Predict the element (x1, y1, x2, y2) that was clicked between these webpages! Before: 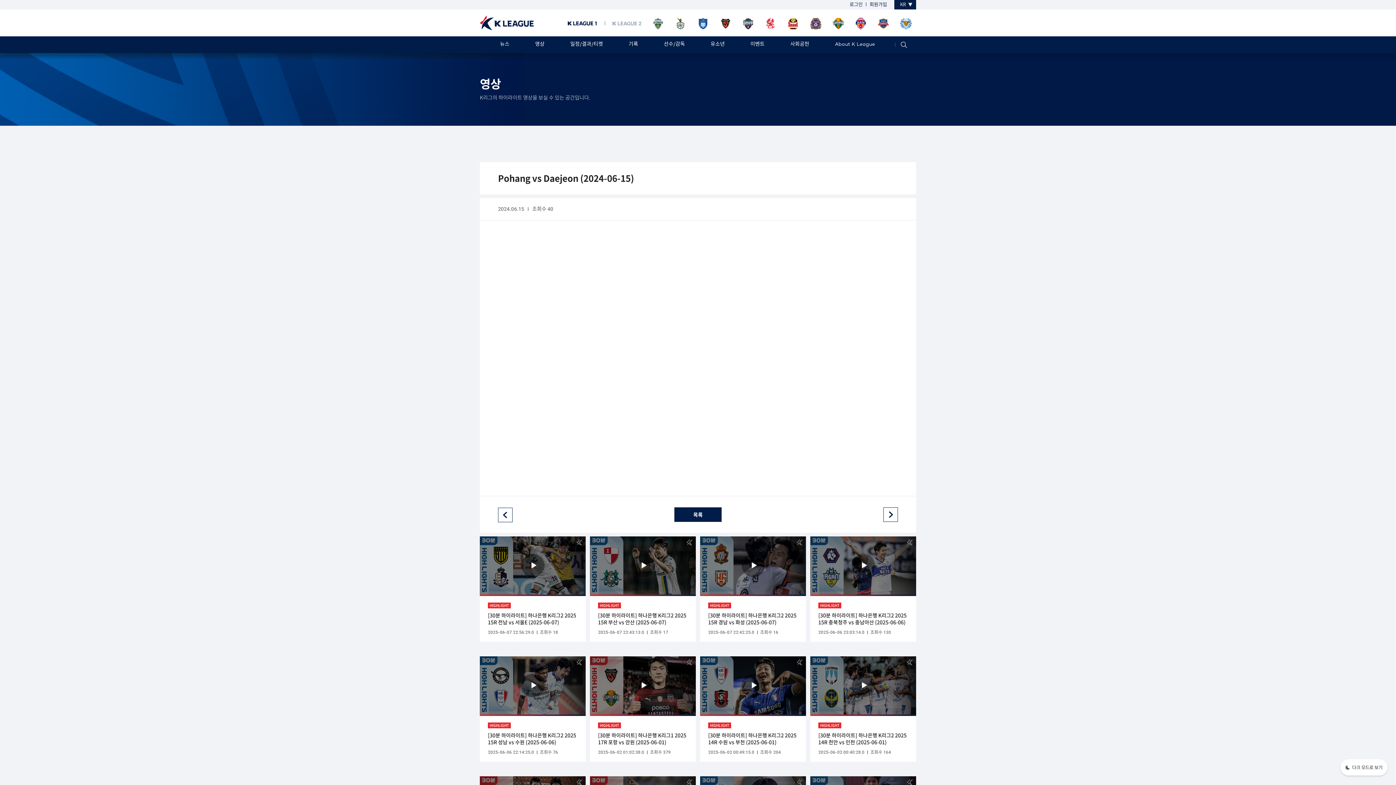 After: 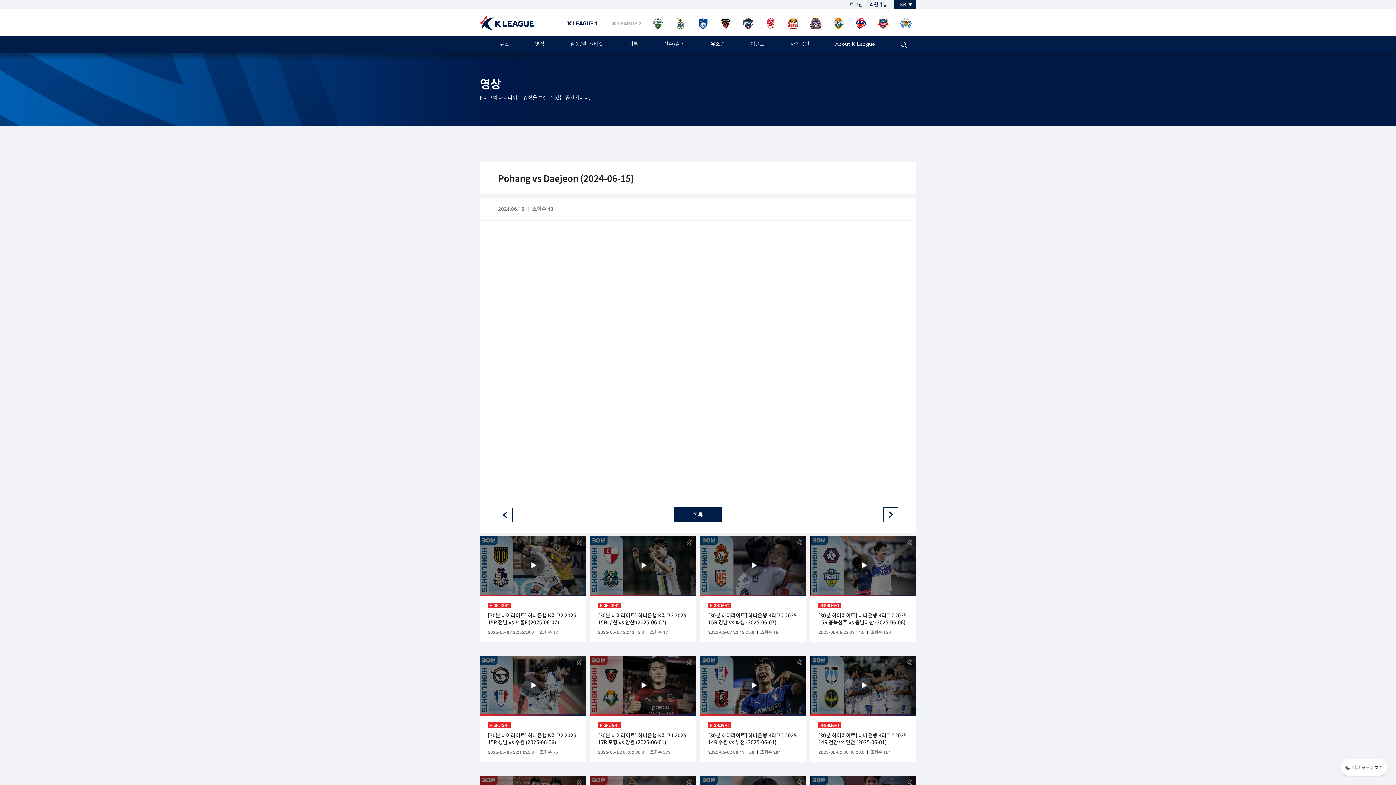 Action: bbox: (900, 17, 912, 29)